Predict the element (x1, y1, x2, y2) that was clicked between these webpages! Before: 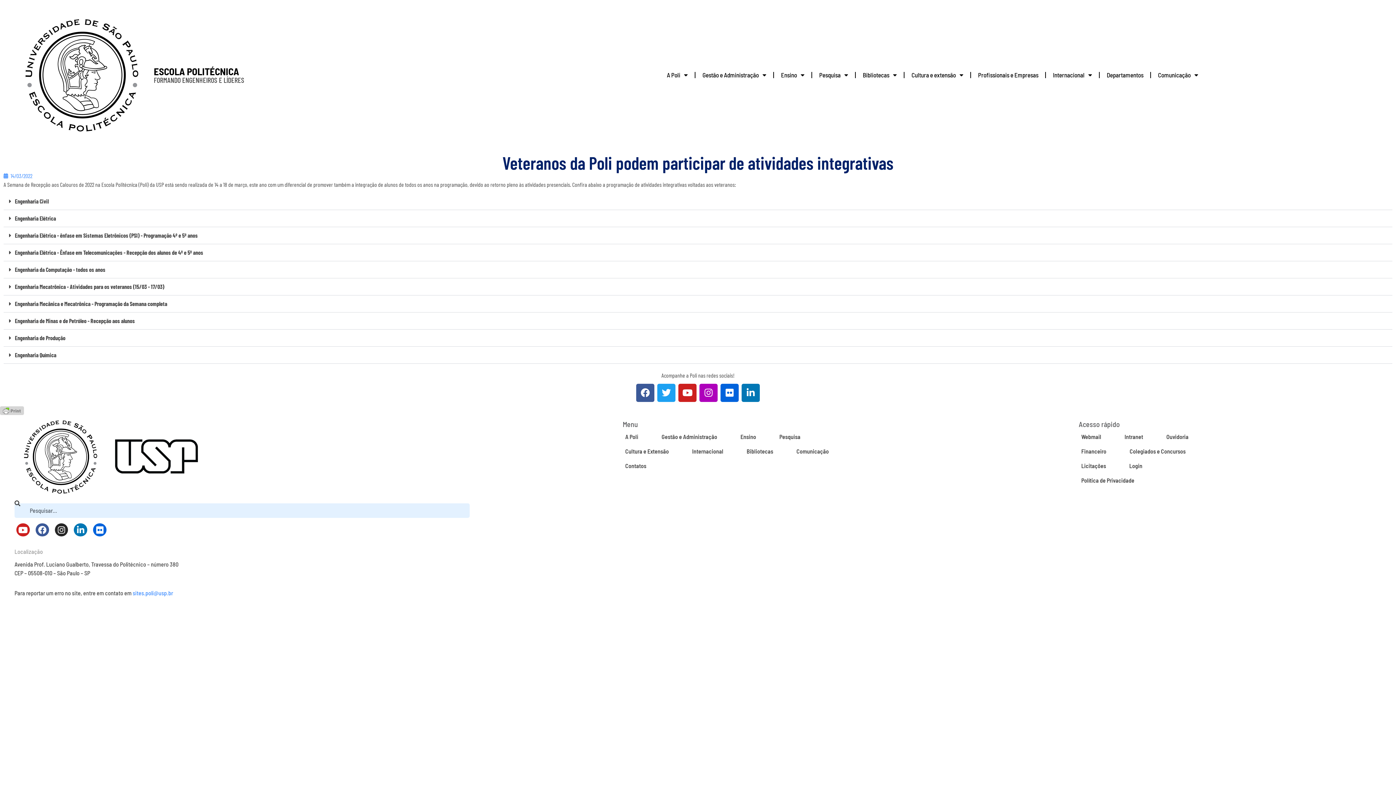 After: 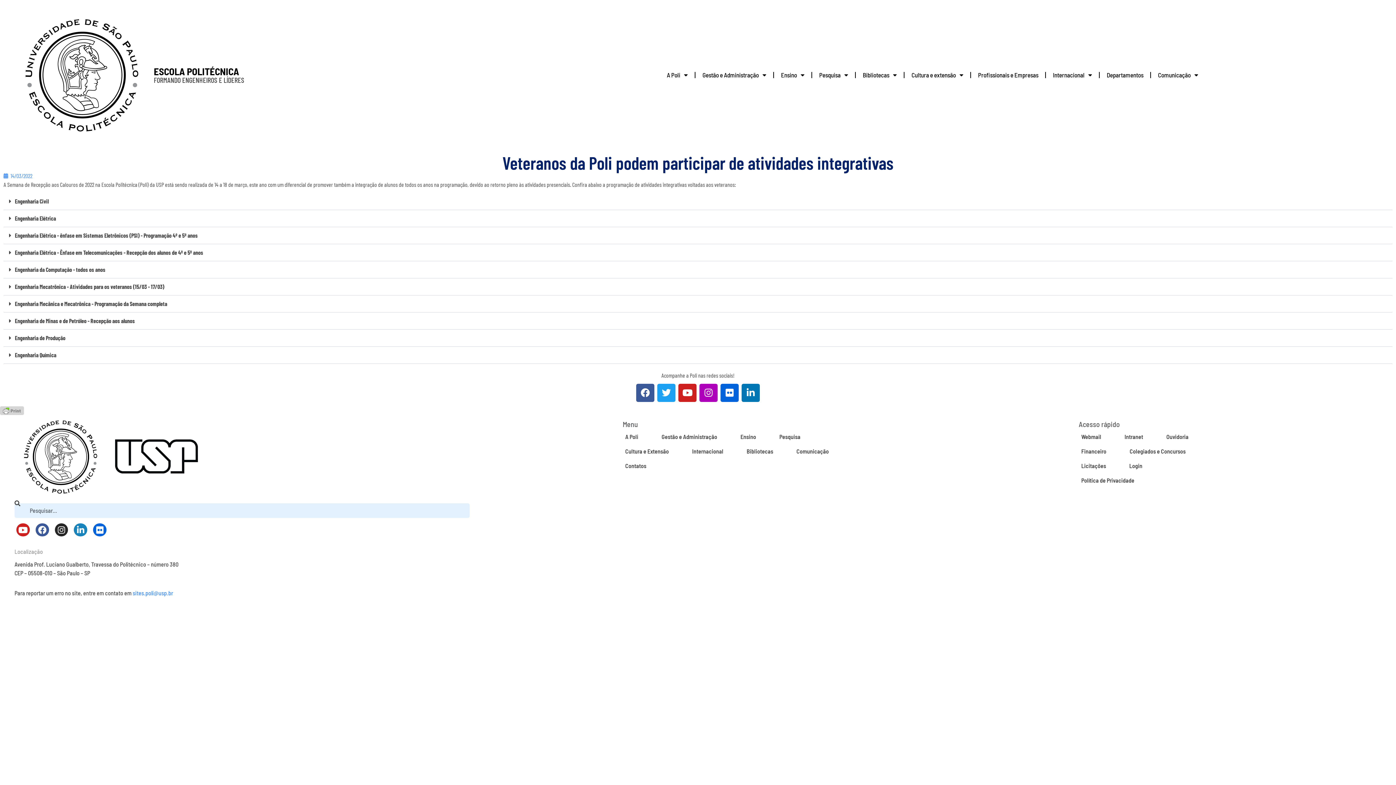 Action: bbox: (73, 523, 87, 536) label: Linkedin